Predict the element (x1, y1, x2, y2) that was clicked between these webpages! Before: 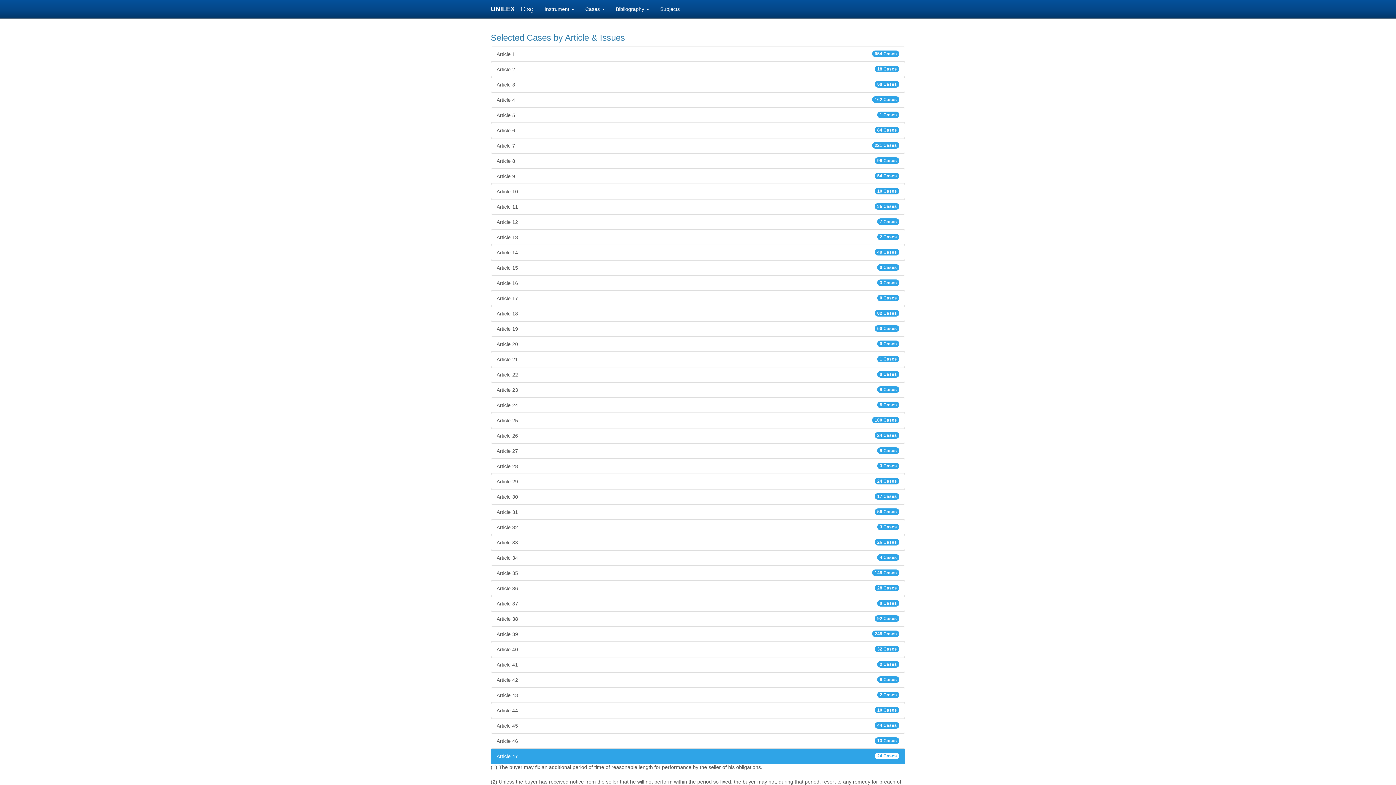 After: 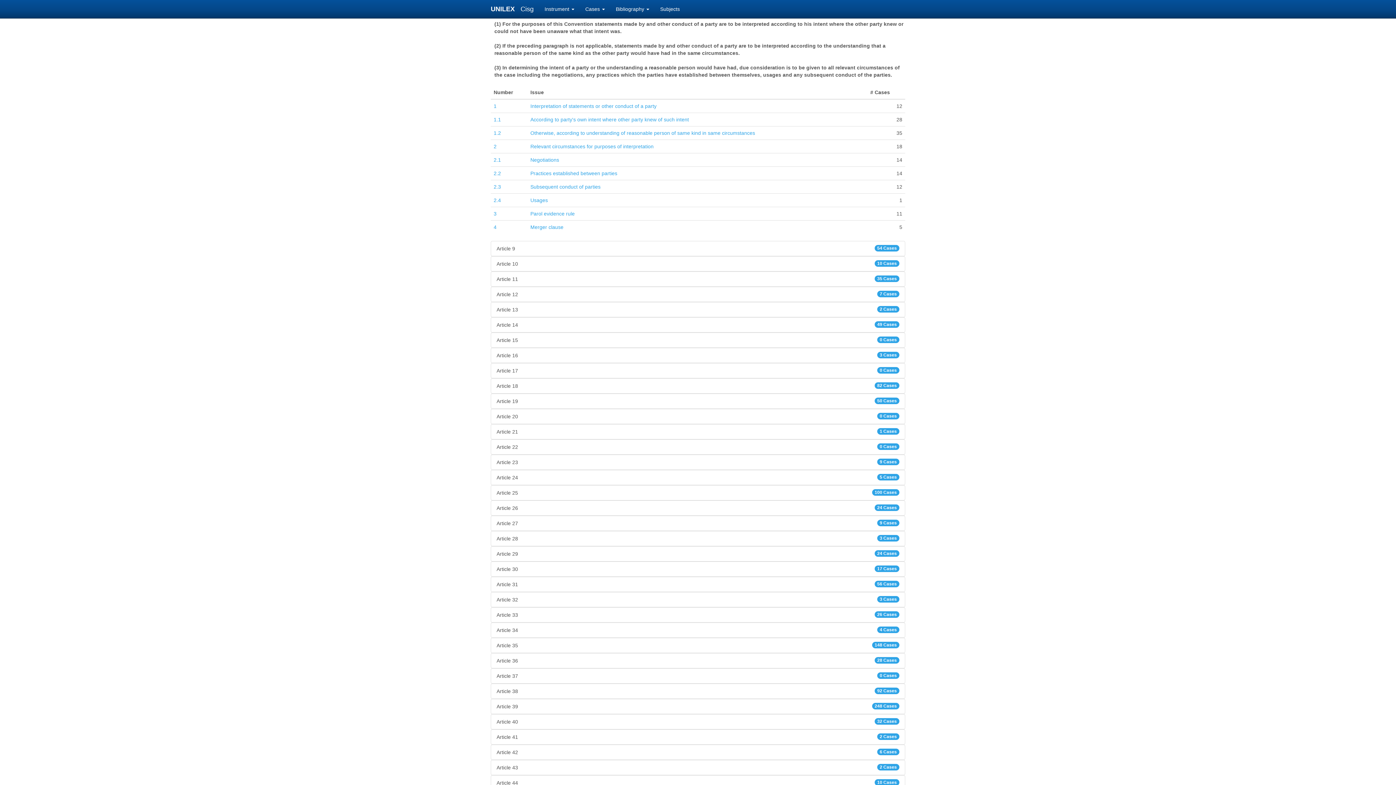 Action: bbox: (490, 153, 905, 168) label: Article 8
96 Cases